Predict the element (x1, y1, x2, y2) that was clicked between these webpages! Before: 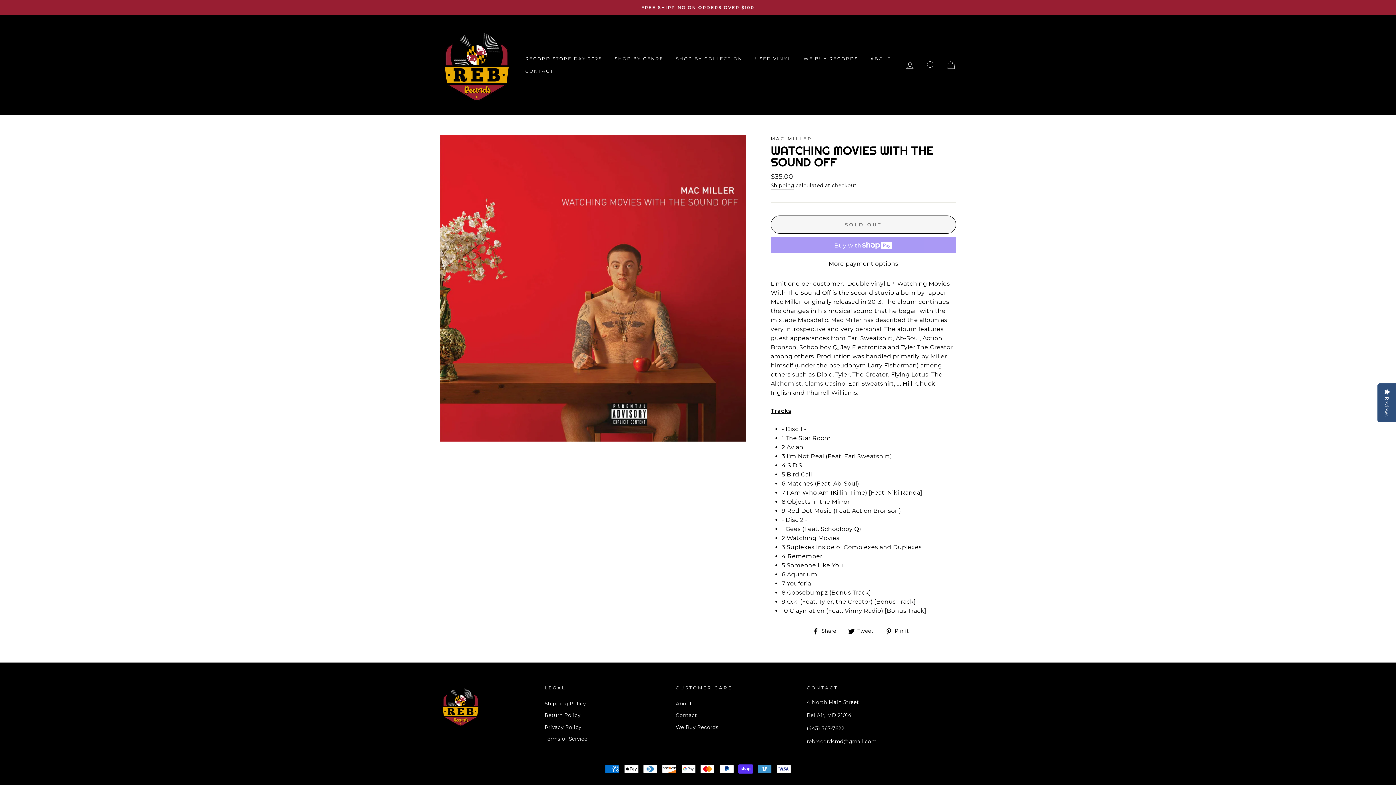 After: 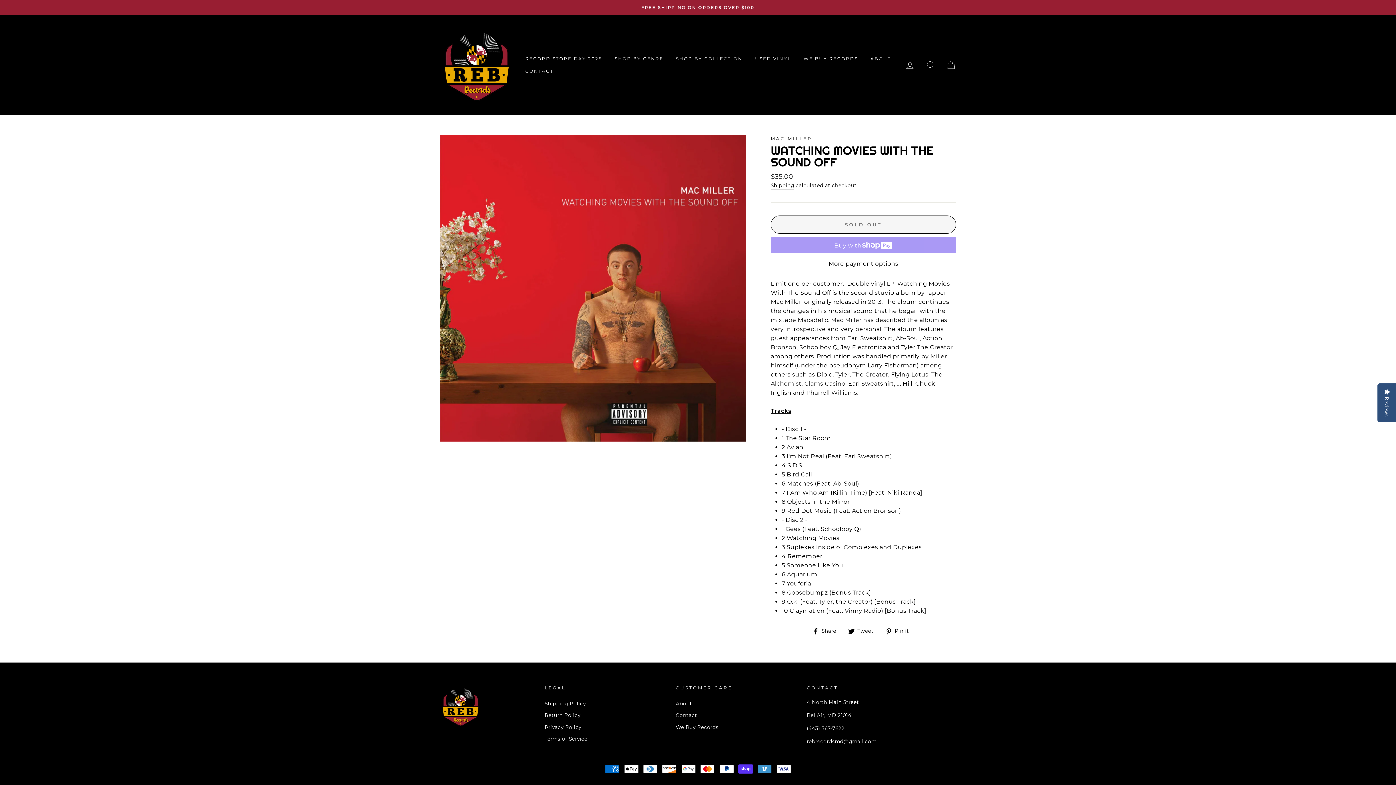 Action: bbox: (885, 626, 914, 635) label:  Pin it
Pin on Pinterest